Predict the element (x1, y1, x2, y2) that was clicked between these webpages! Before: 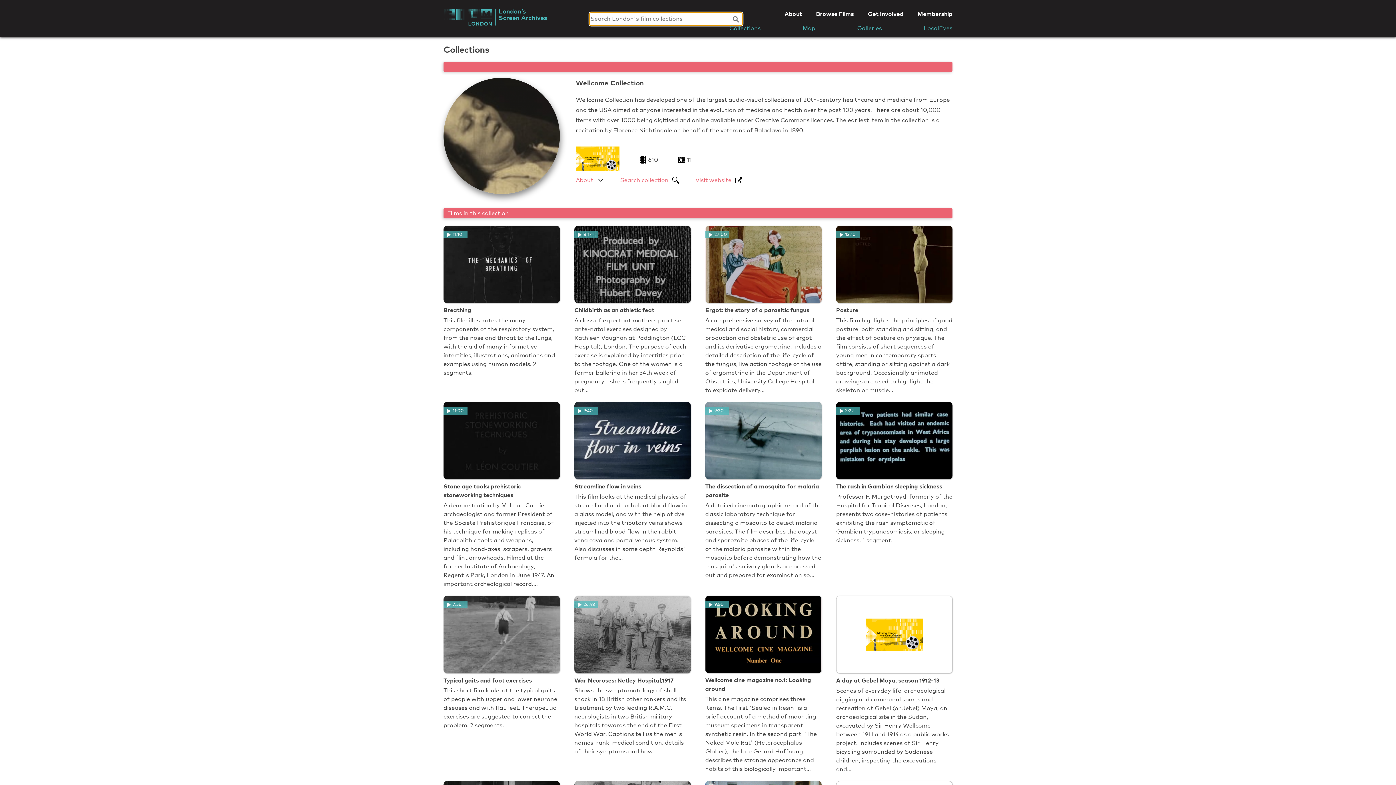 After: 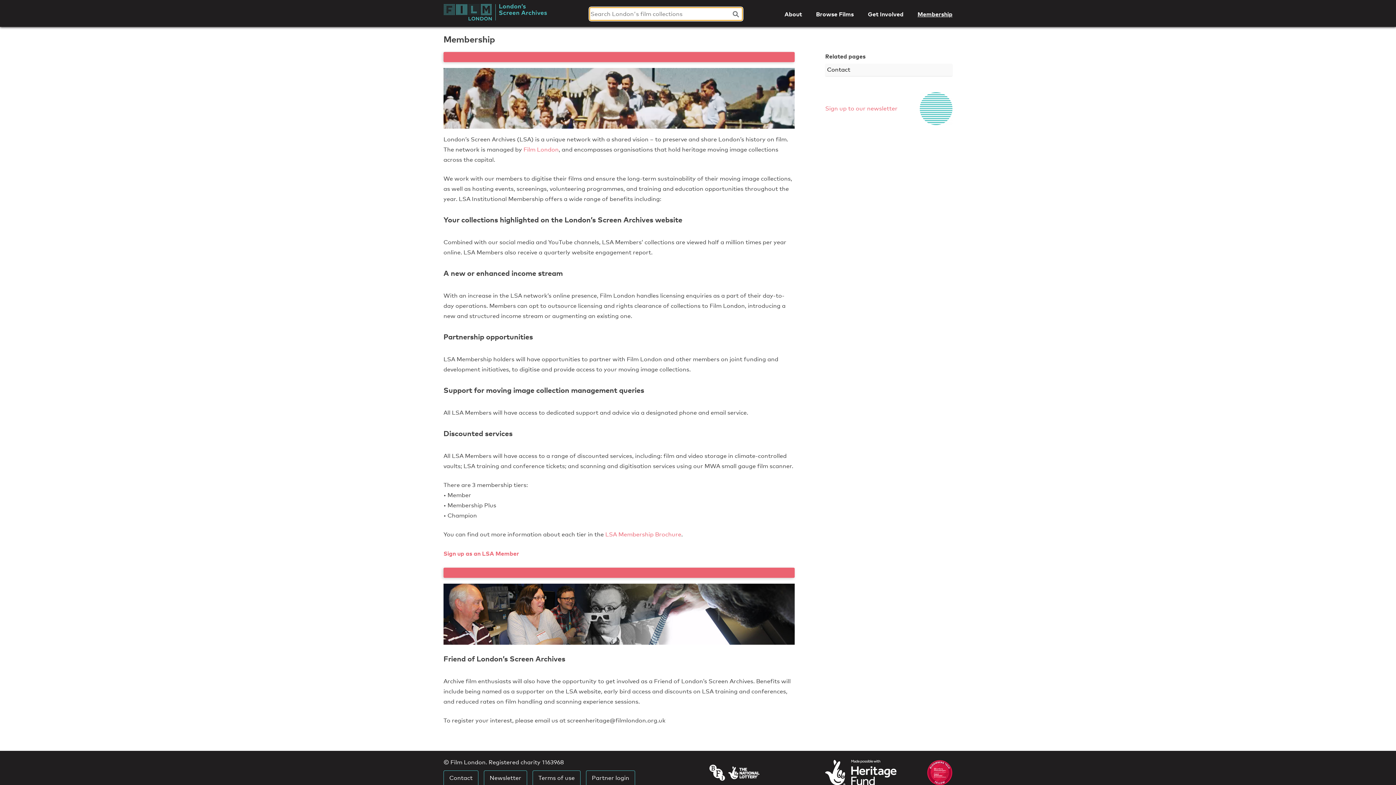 Action: bbox: (917, 9, 952, 18) label: Membership